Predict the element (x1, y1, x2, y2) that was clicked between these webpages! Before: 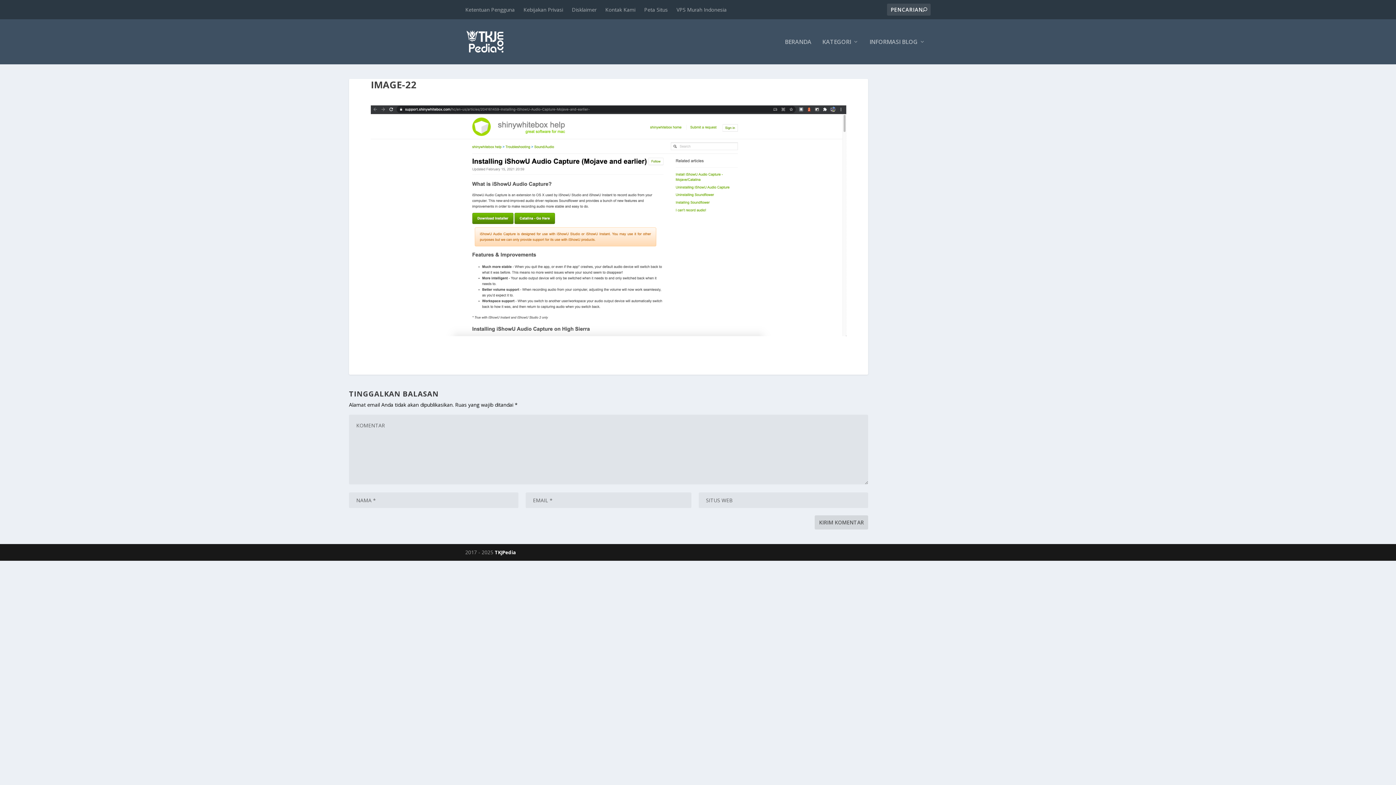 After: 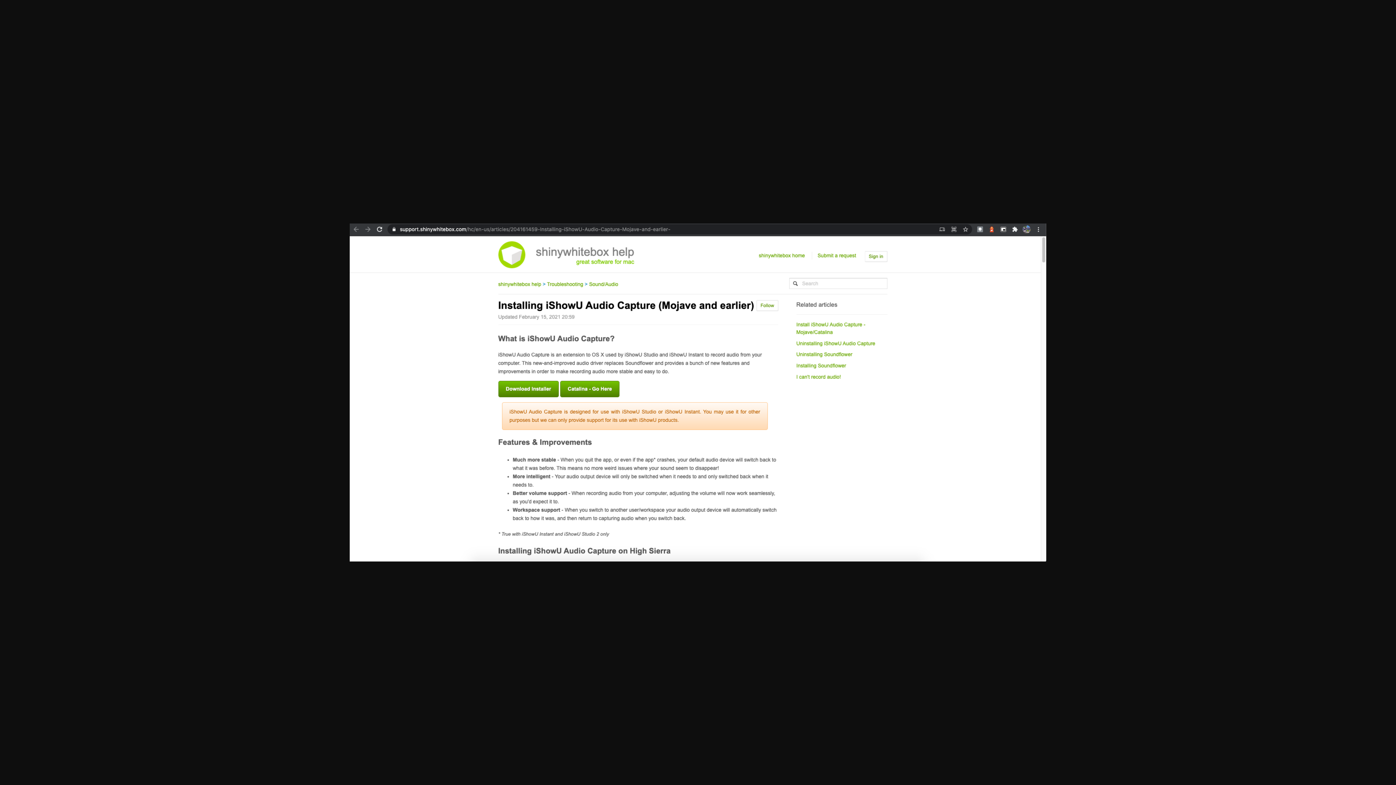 Action: bbox: (370, 330, 846, 337)